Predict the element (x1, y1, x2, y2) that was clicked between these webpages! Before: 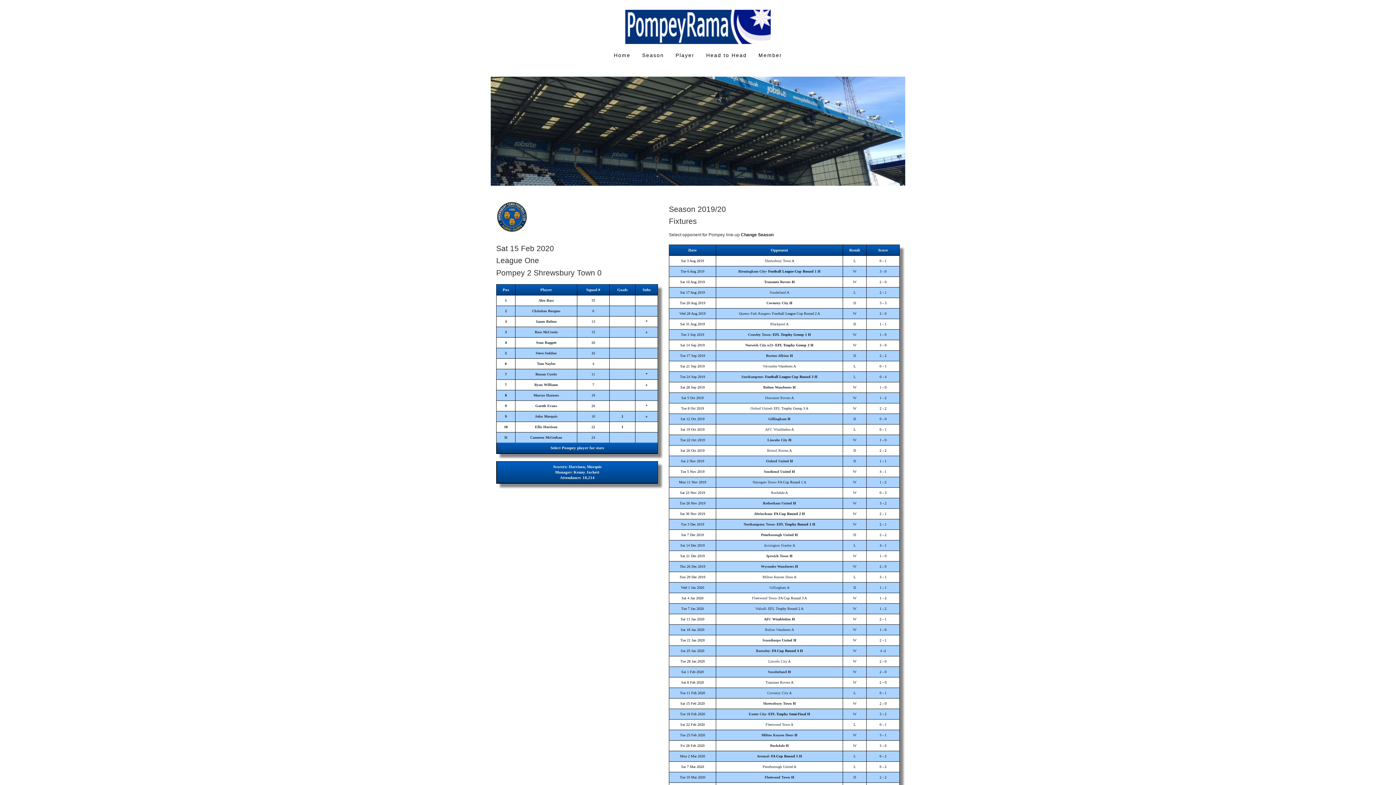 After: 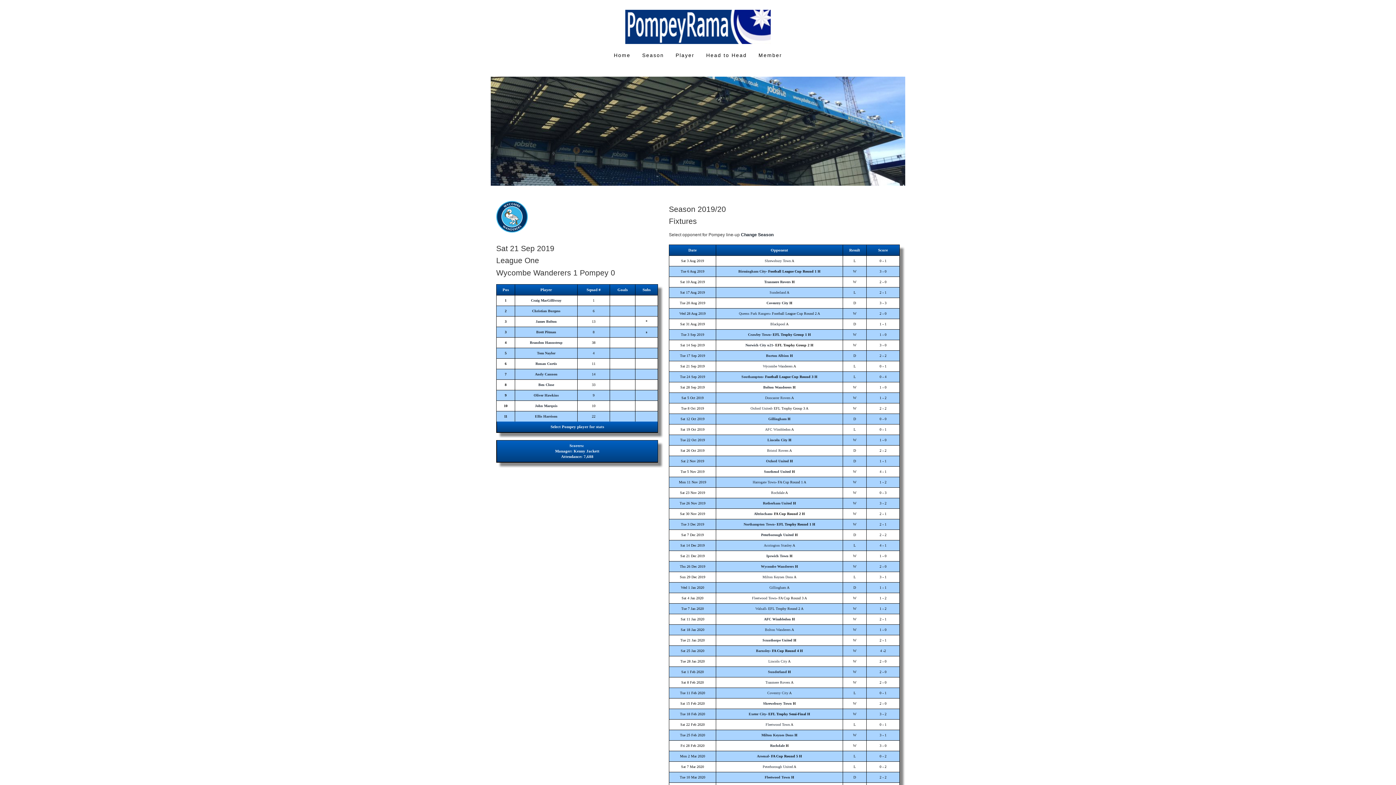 Action: bbox: (763, 364, 792, 368) label: Wycombe Wanderers